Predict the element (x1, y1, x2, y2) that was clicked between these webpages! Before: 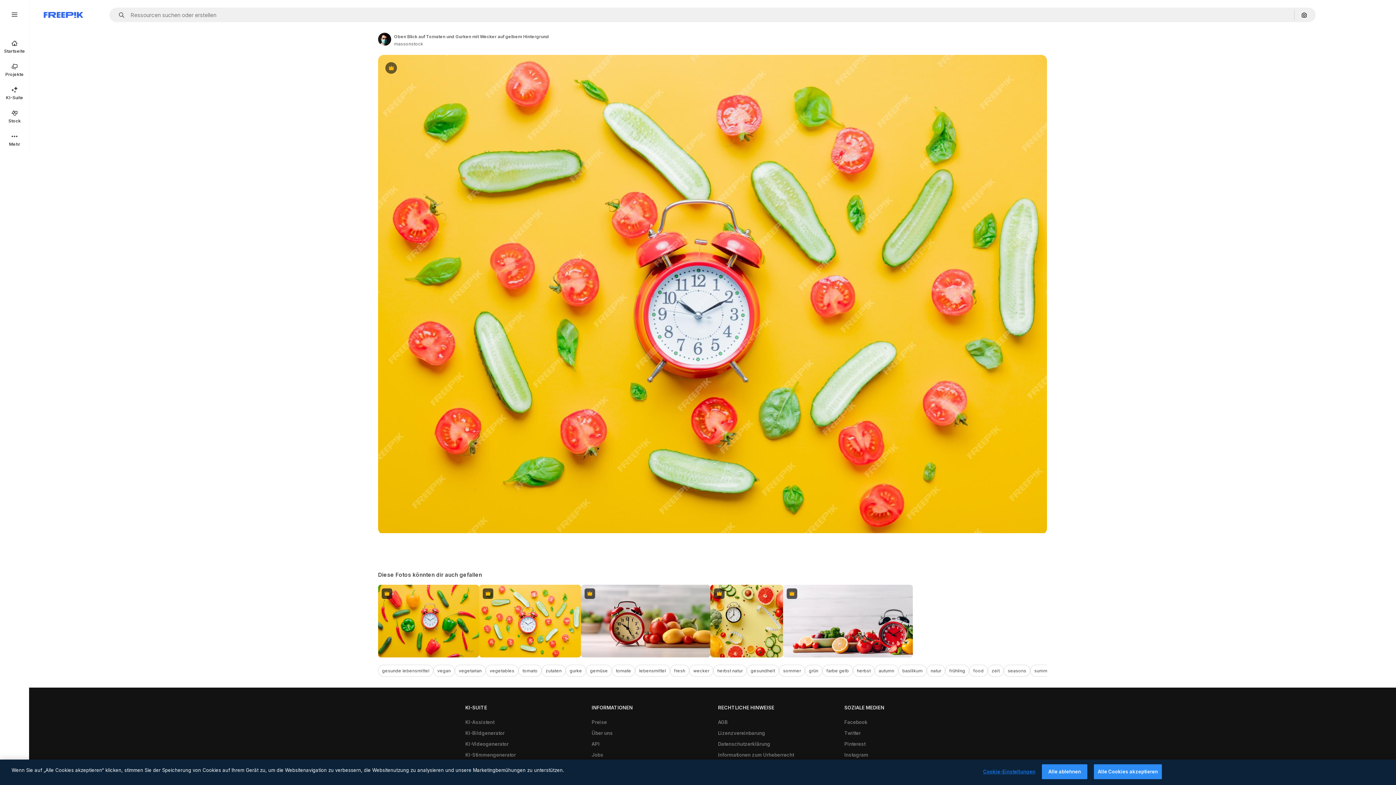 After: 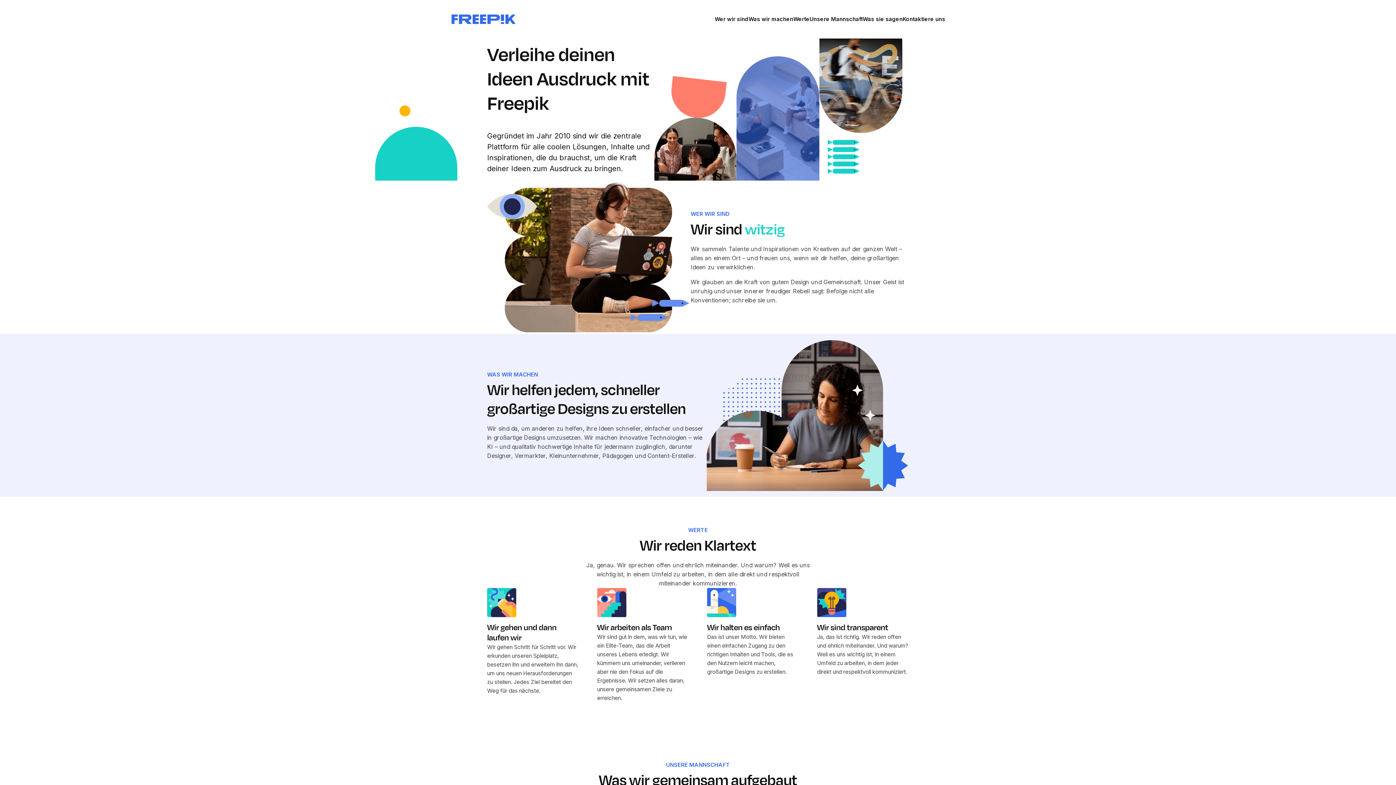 Action: bbox: (588, 727, 616, 738) label: Über uns